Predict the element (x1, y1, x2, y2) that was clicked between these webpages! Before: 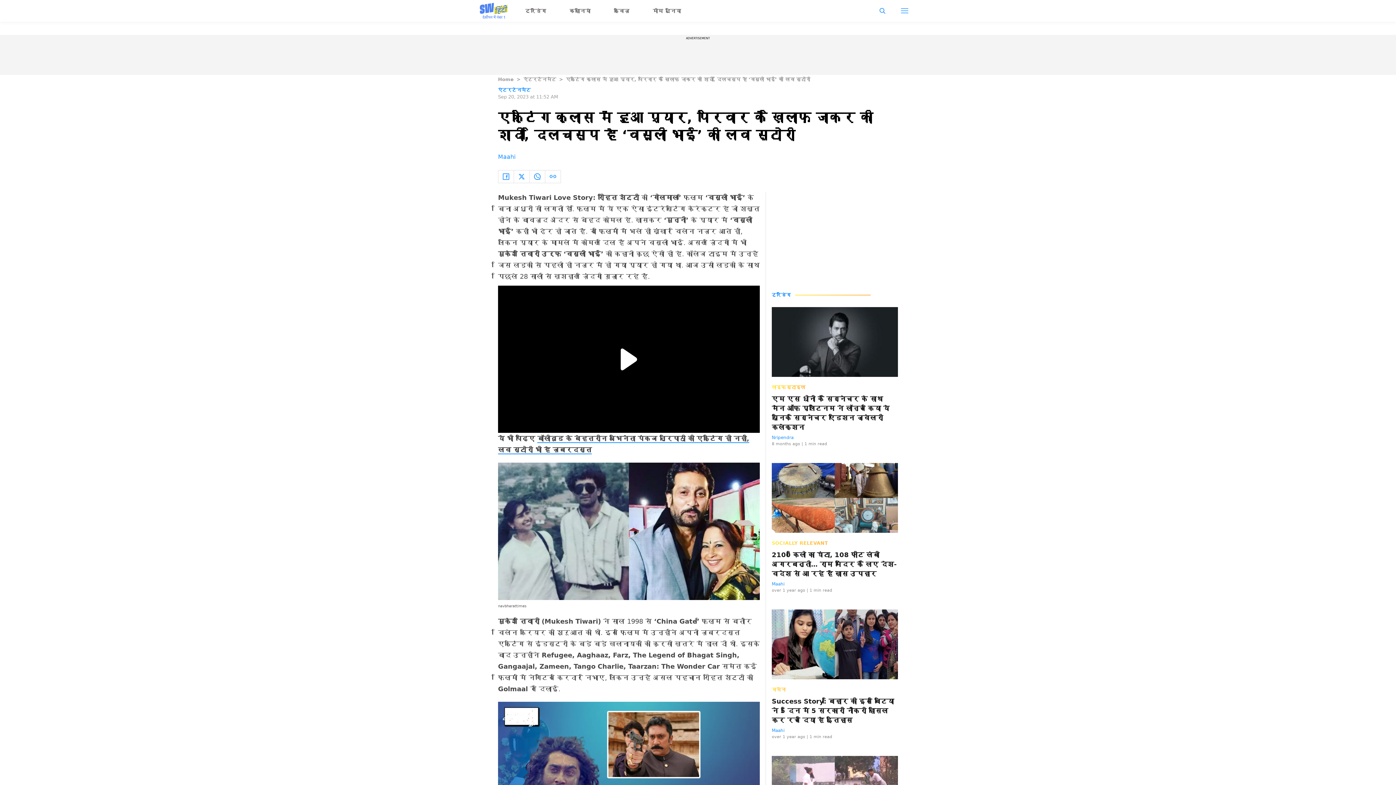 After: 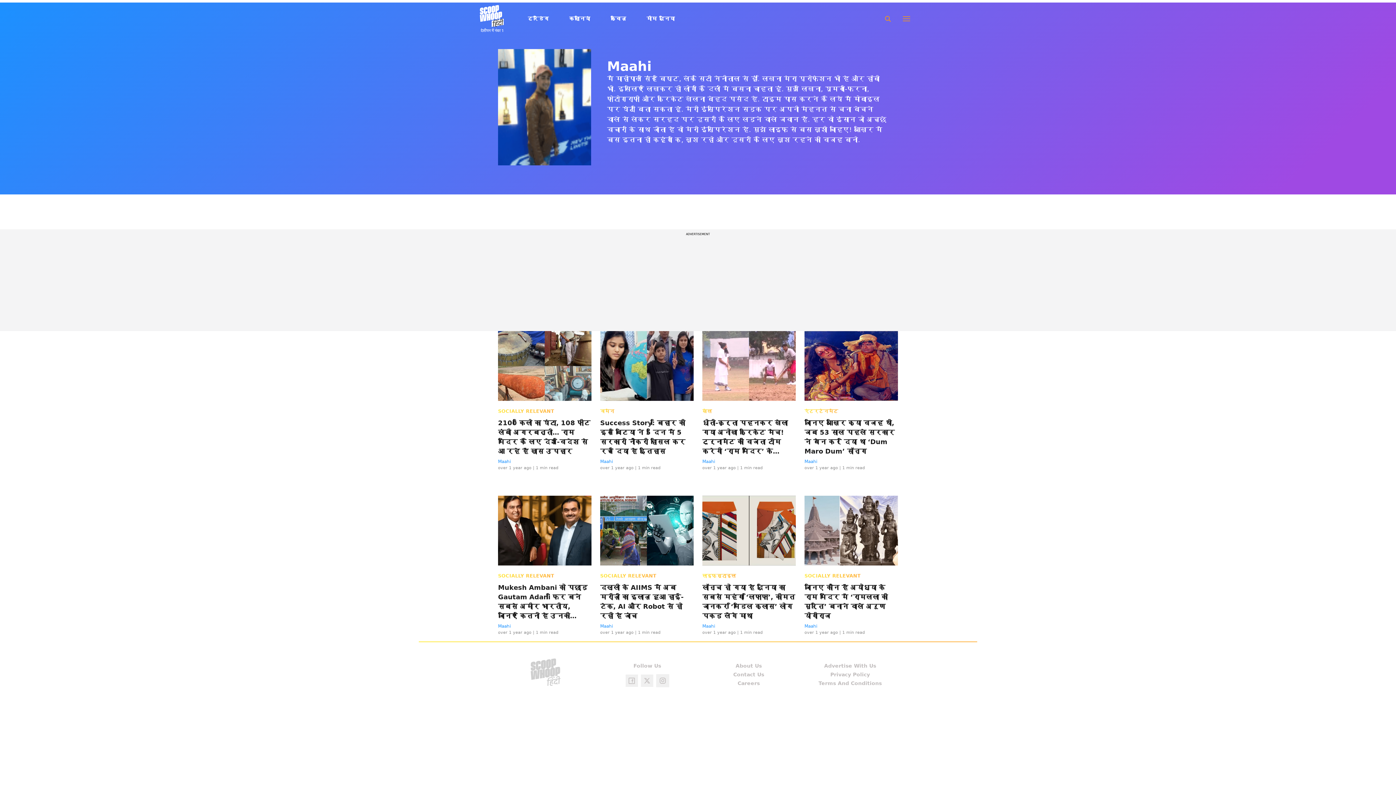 Action: label: Maahi bbox: (498, 153, 515, 160)